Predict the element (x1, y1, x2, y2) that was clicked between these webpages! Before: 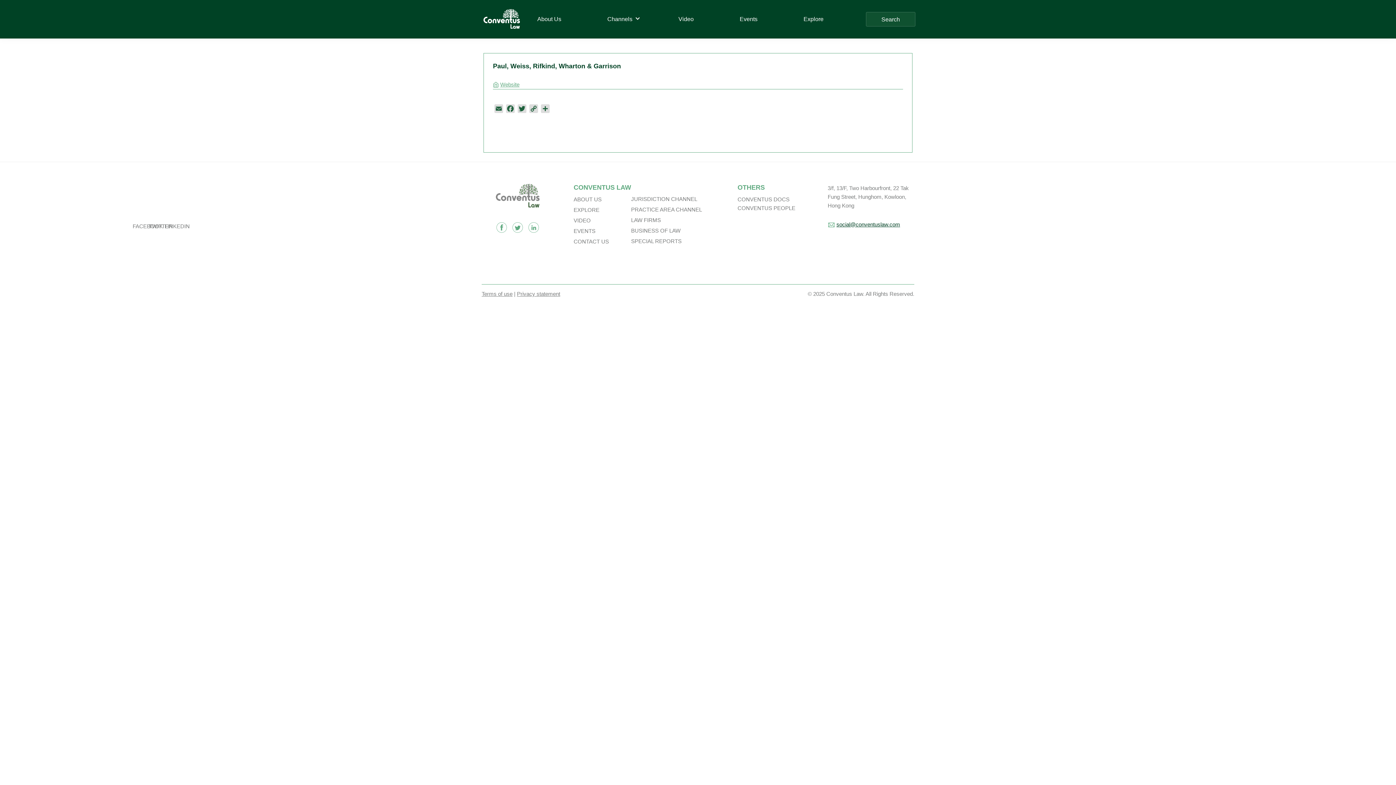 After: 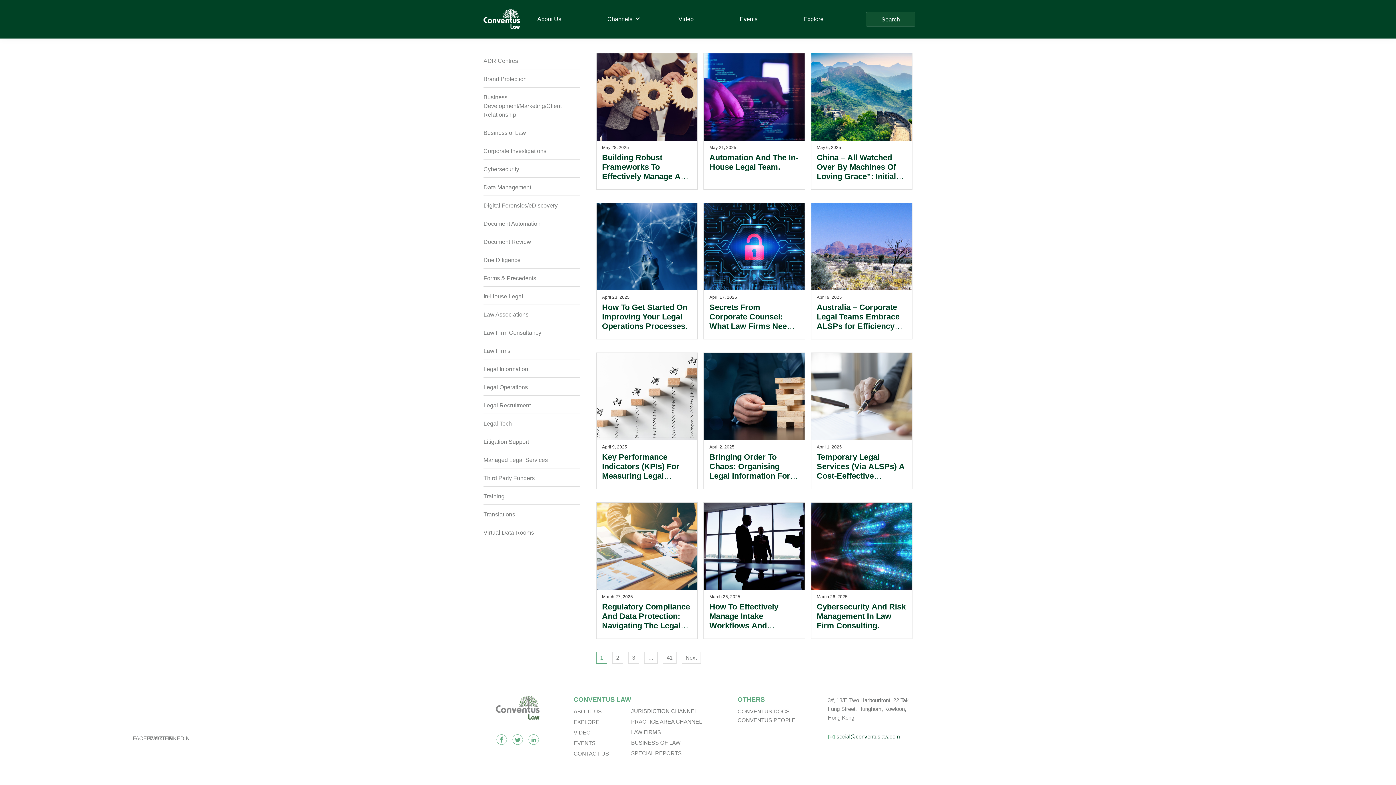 Action: bbox: (631, 227, 680, 233) label: BUSINESS OF LAW